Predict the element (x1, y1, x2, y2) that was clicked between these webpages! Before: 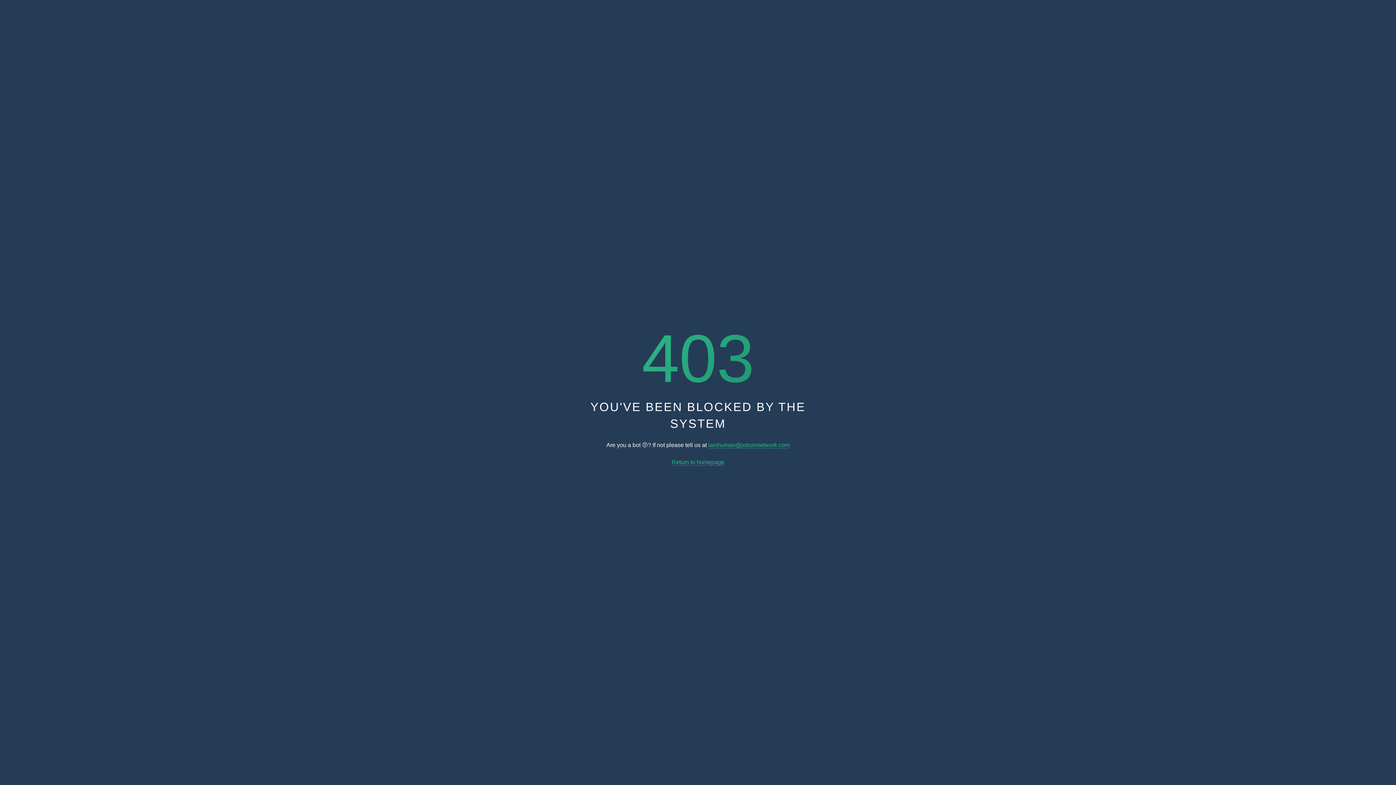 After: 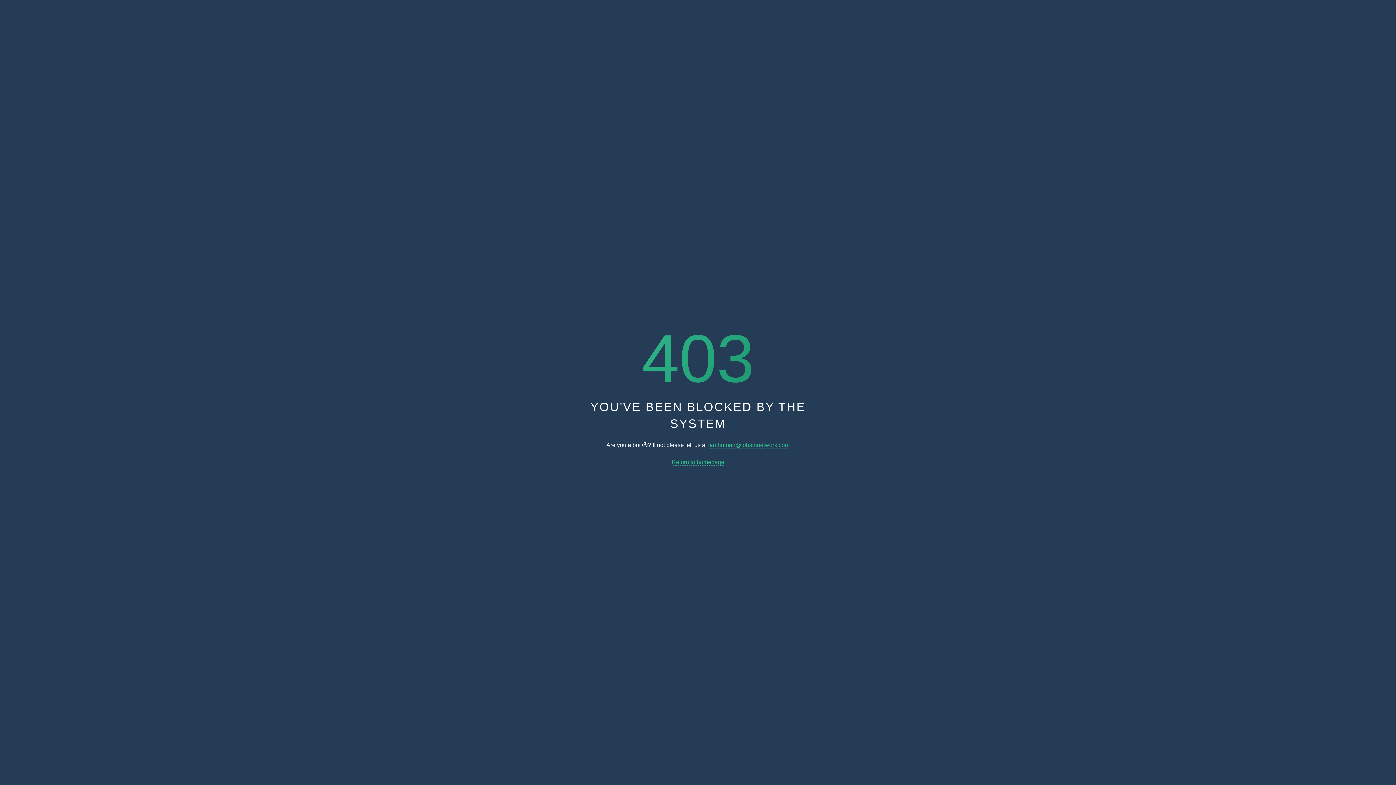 Action: bbox: (671, 459, 724, 465) label: Return to homepage